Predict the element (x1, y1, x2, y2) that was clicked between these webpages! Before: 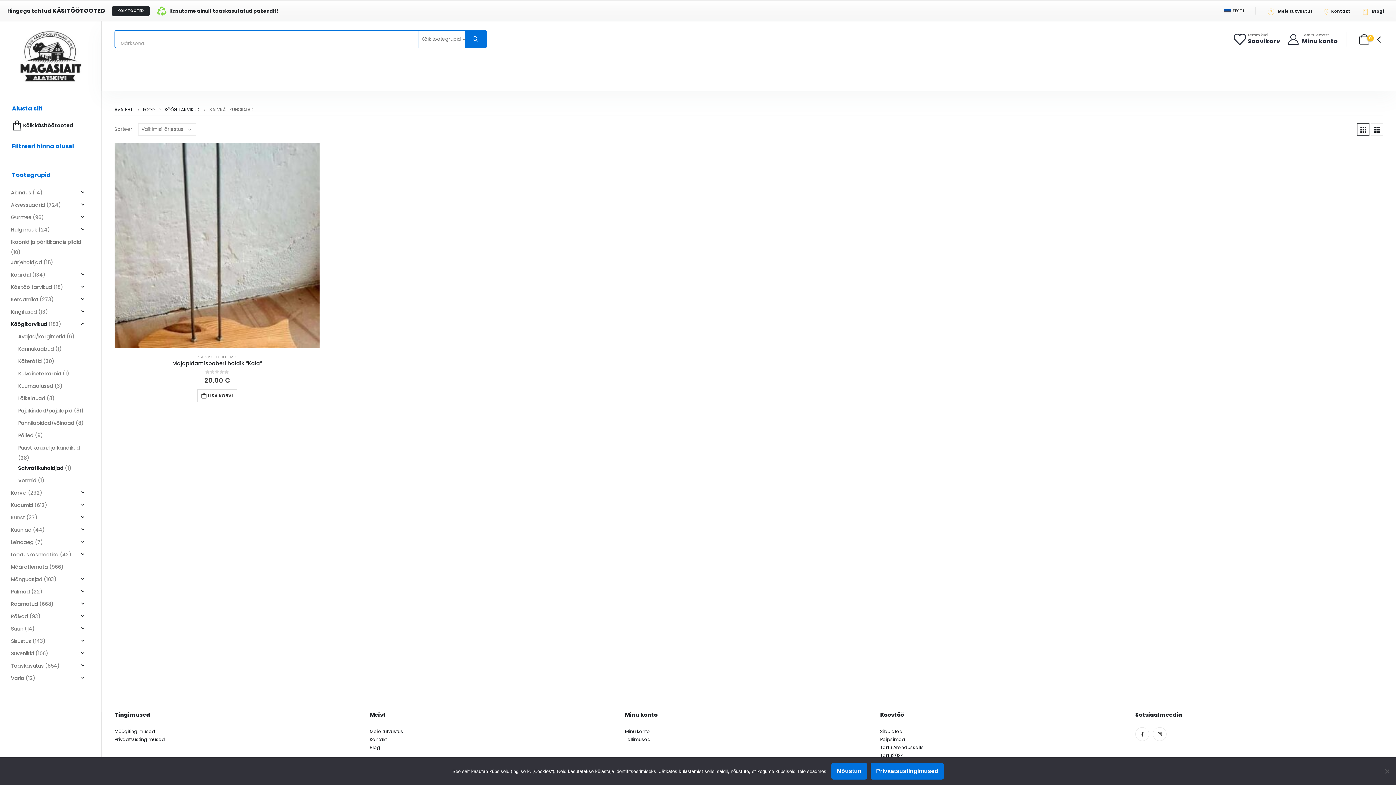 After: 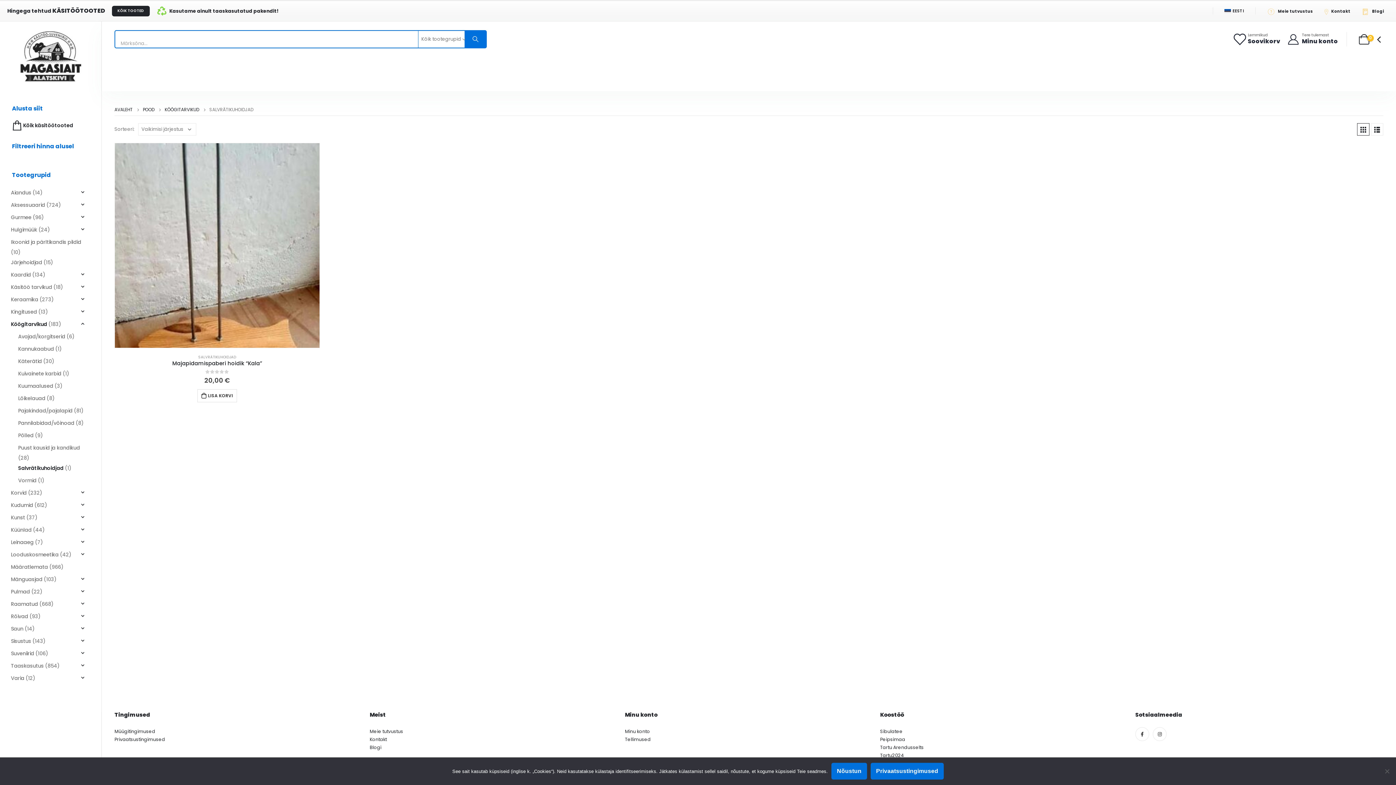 Action: bbox: (1357, 123, 1369, 135)